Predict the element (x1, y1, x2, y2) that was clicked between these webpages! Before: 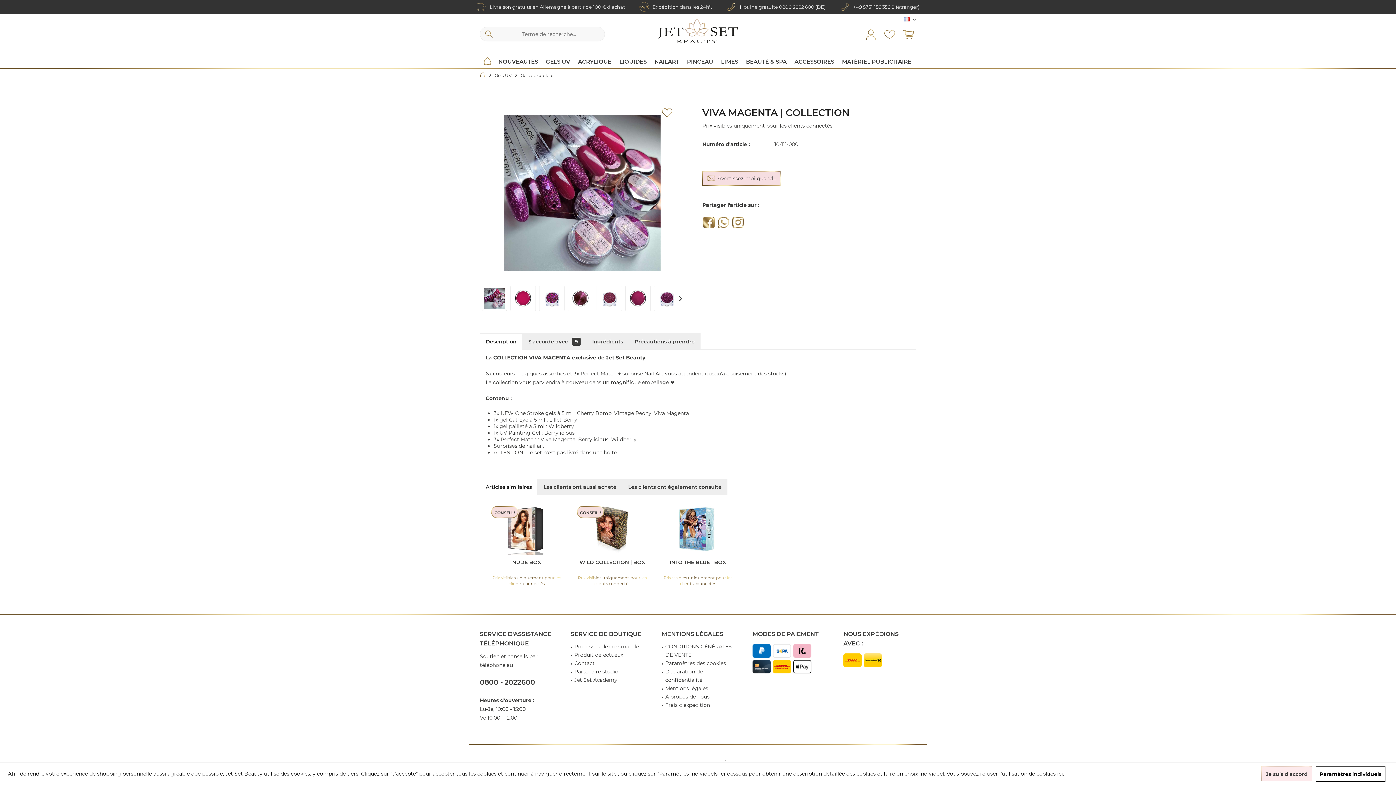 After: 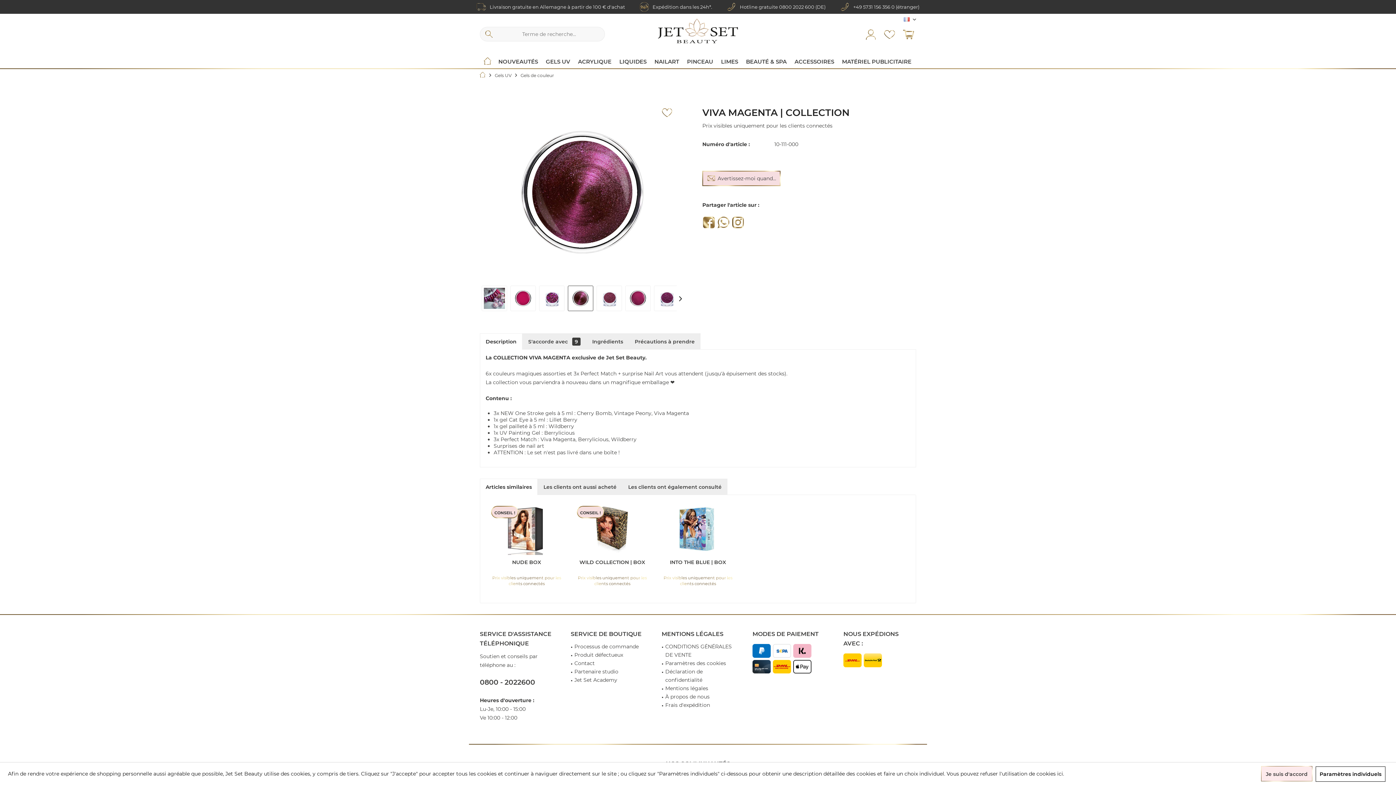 Action: bbox: (568, 285, 593, 311)